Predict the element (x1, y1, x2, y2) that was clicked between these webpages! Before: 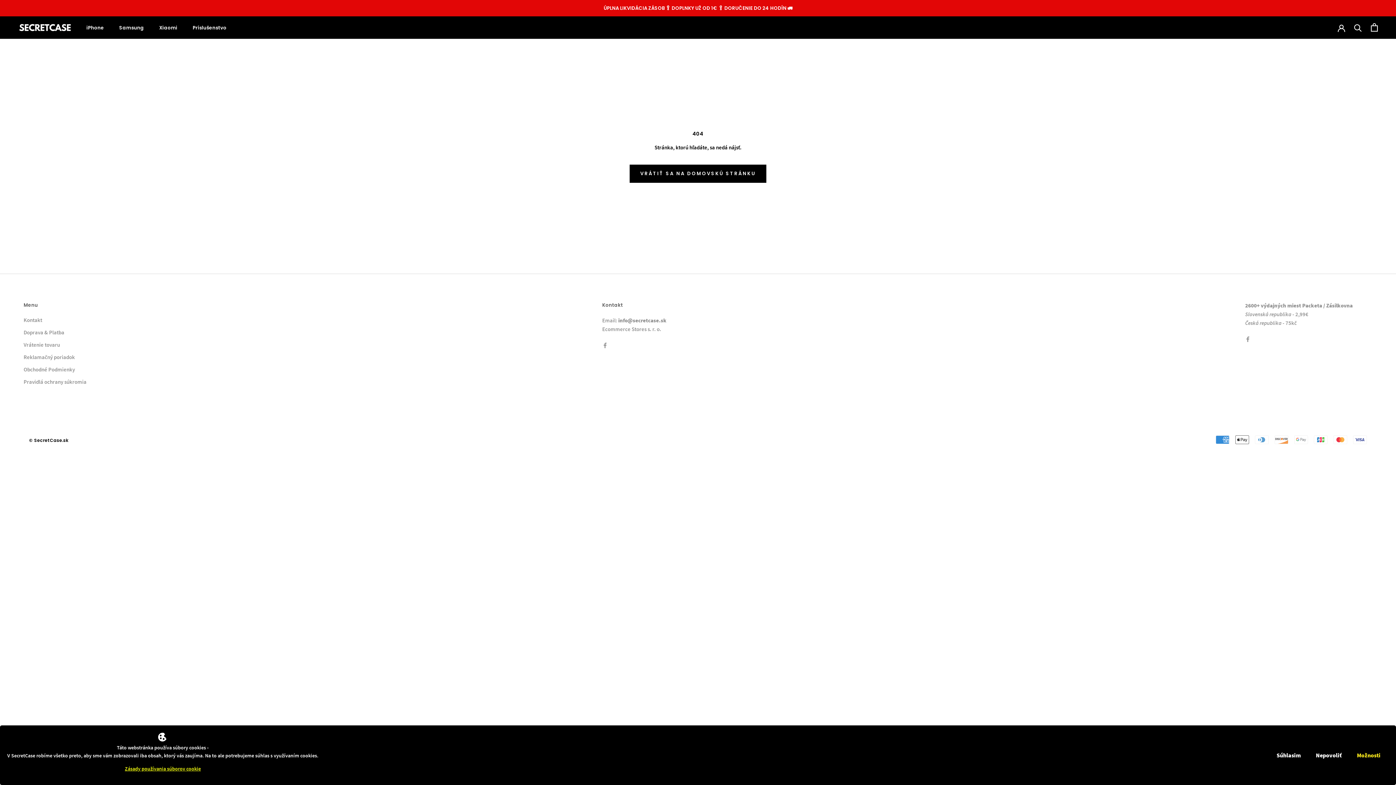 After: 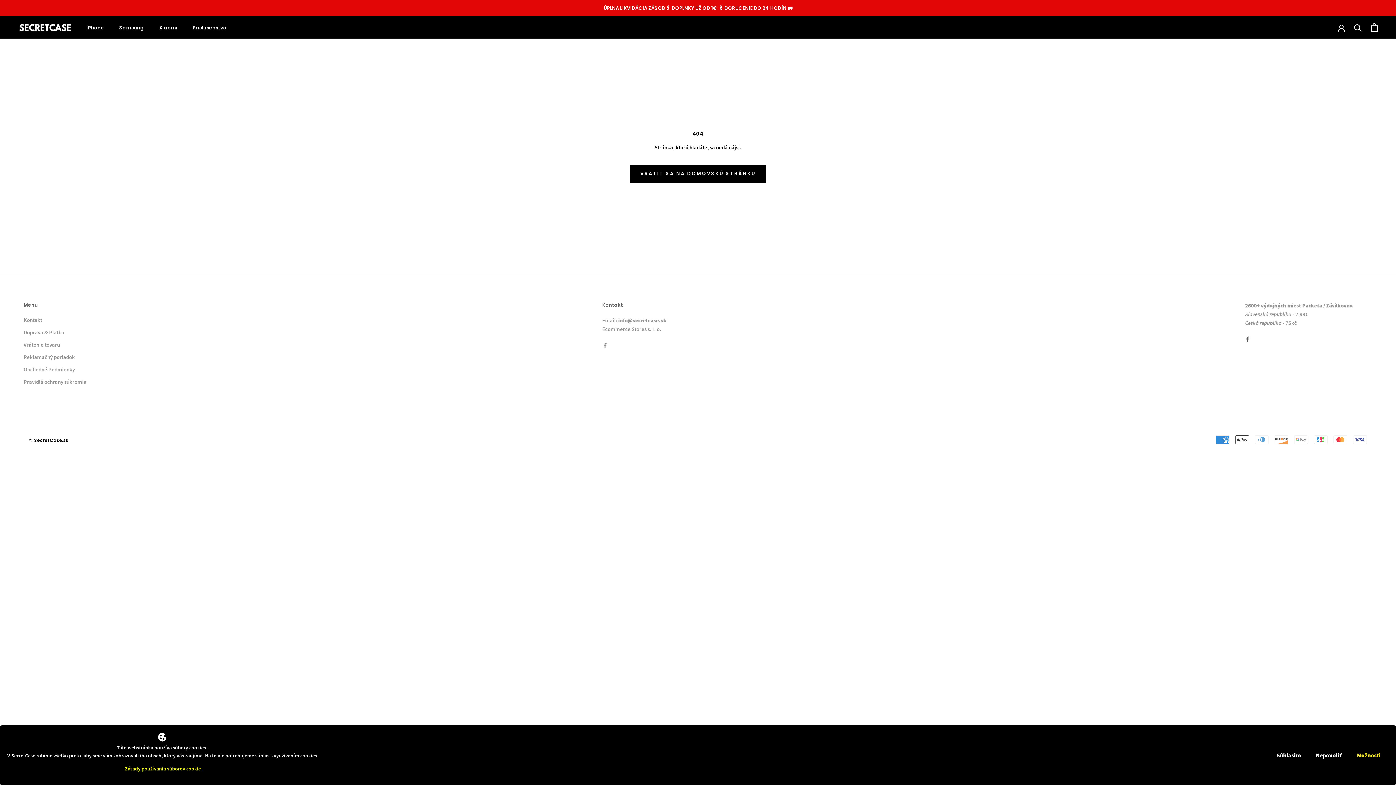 Action: label: Facebook bbox: (1245, 334, 1250, 343)